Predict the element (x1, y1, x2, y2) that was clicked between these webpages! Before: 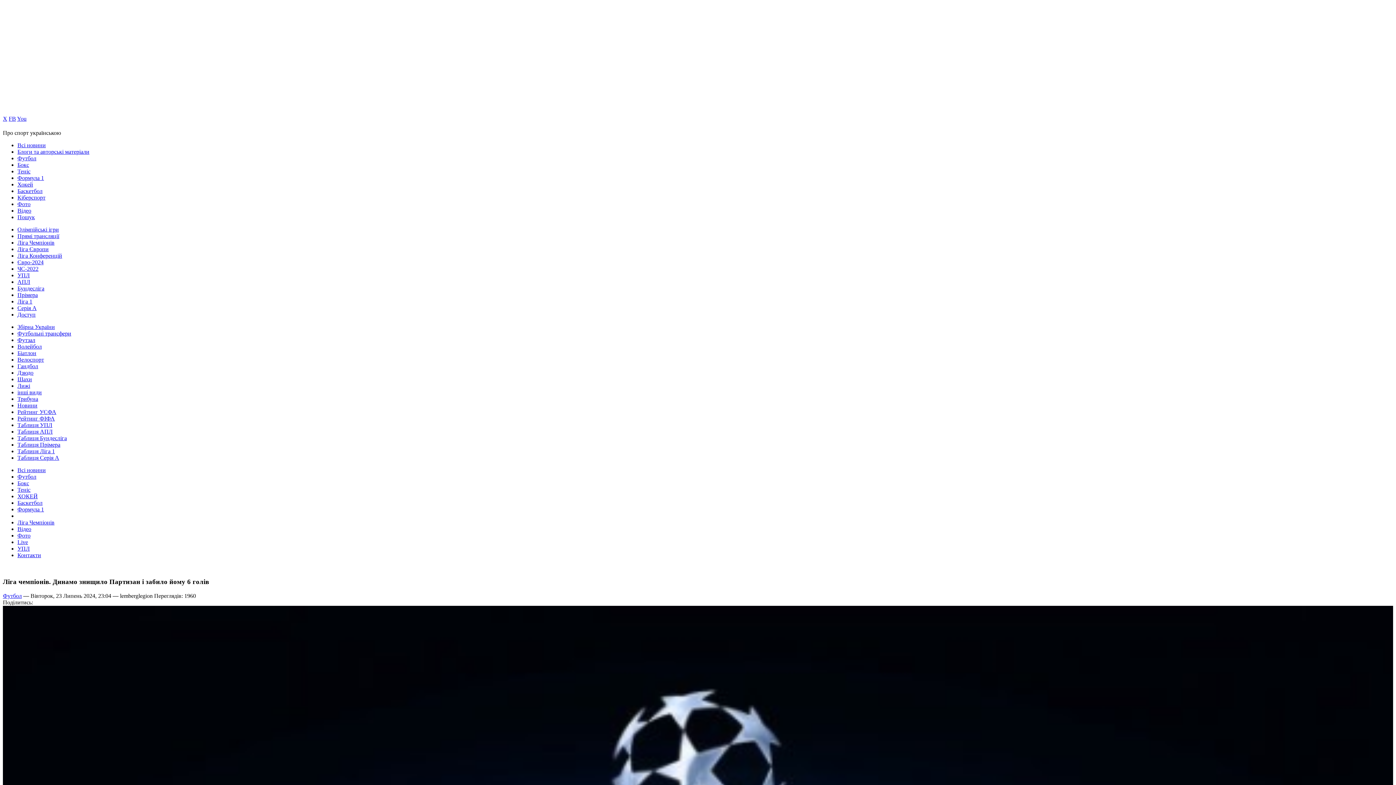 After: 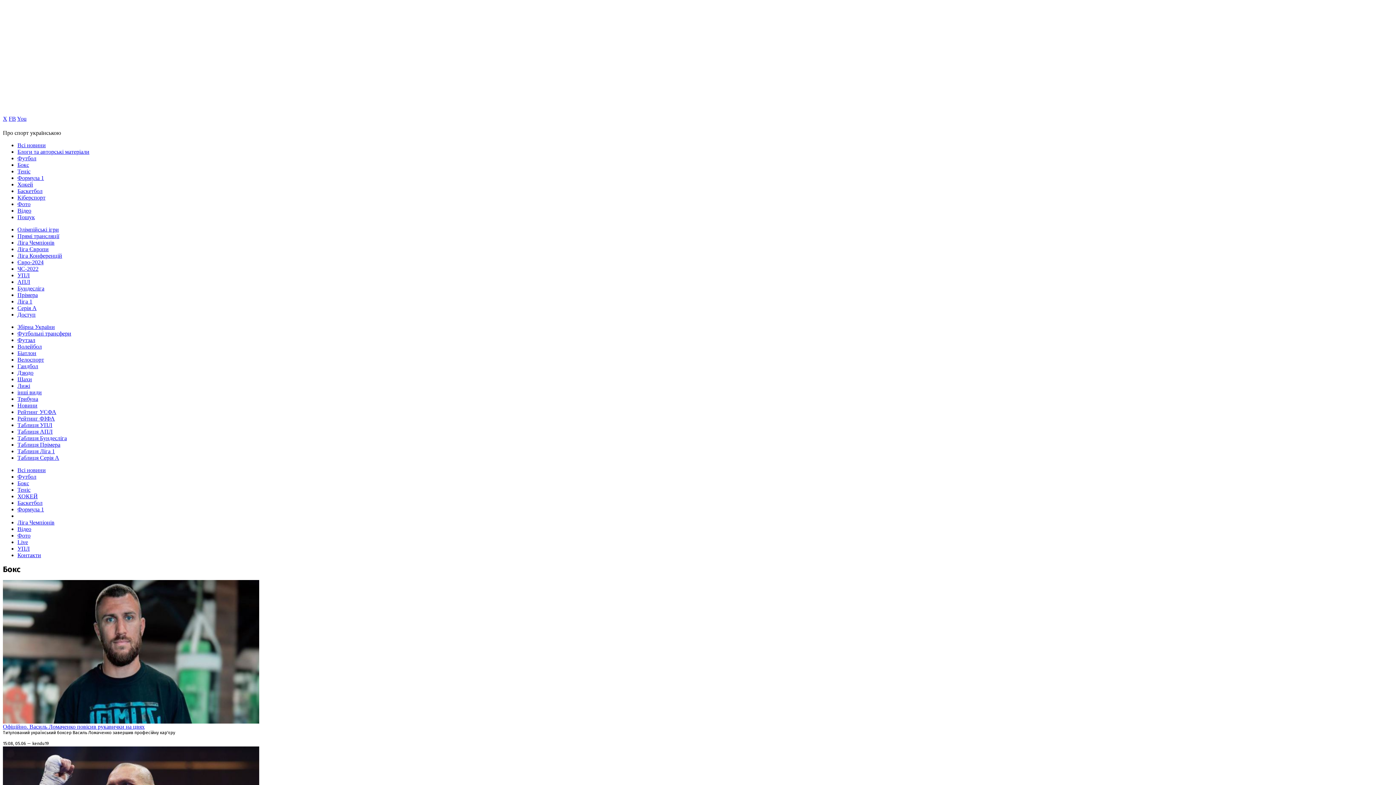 Action: bbox: (17, 480, 29, 486) label: Бокс